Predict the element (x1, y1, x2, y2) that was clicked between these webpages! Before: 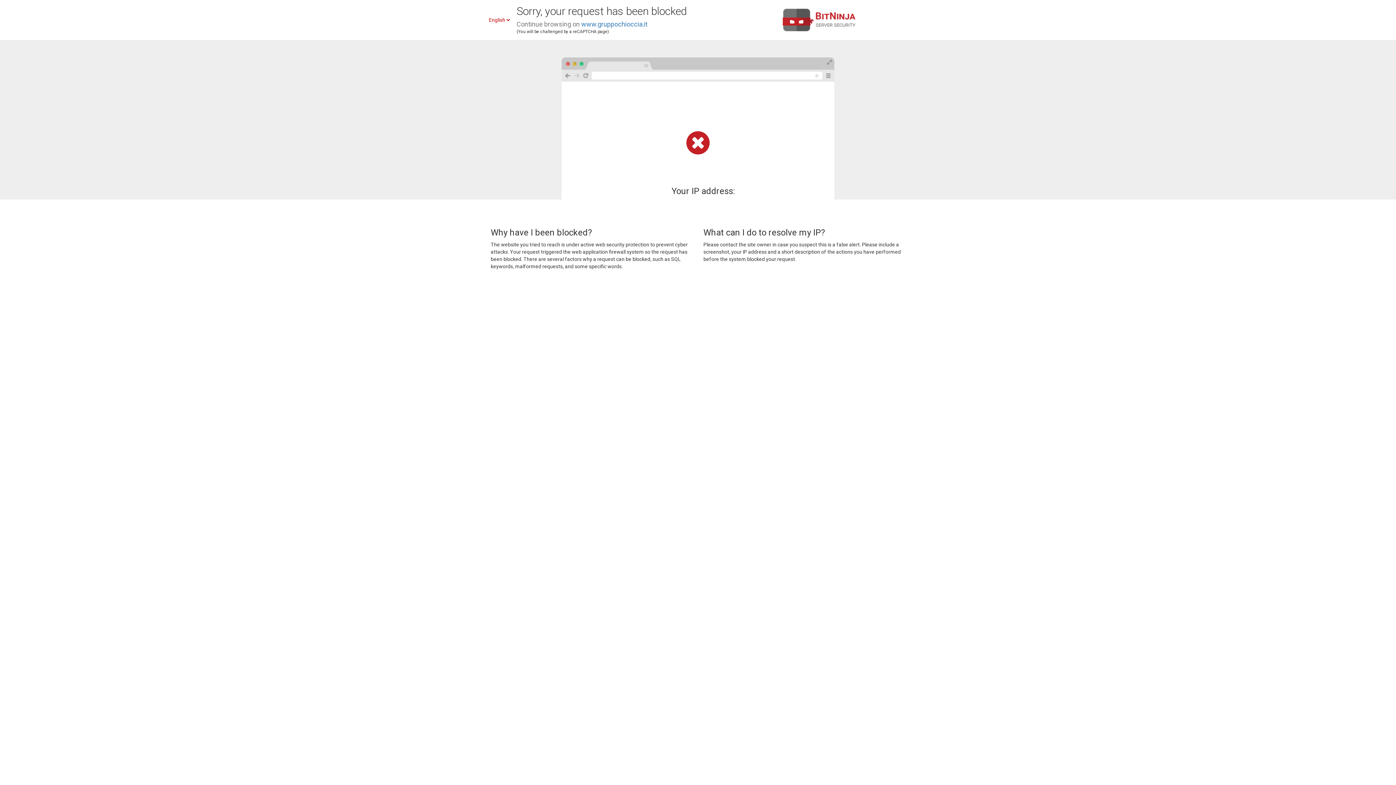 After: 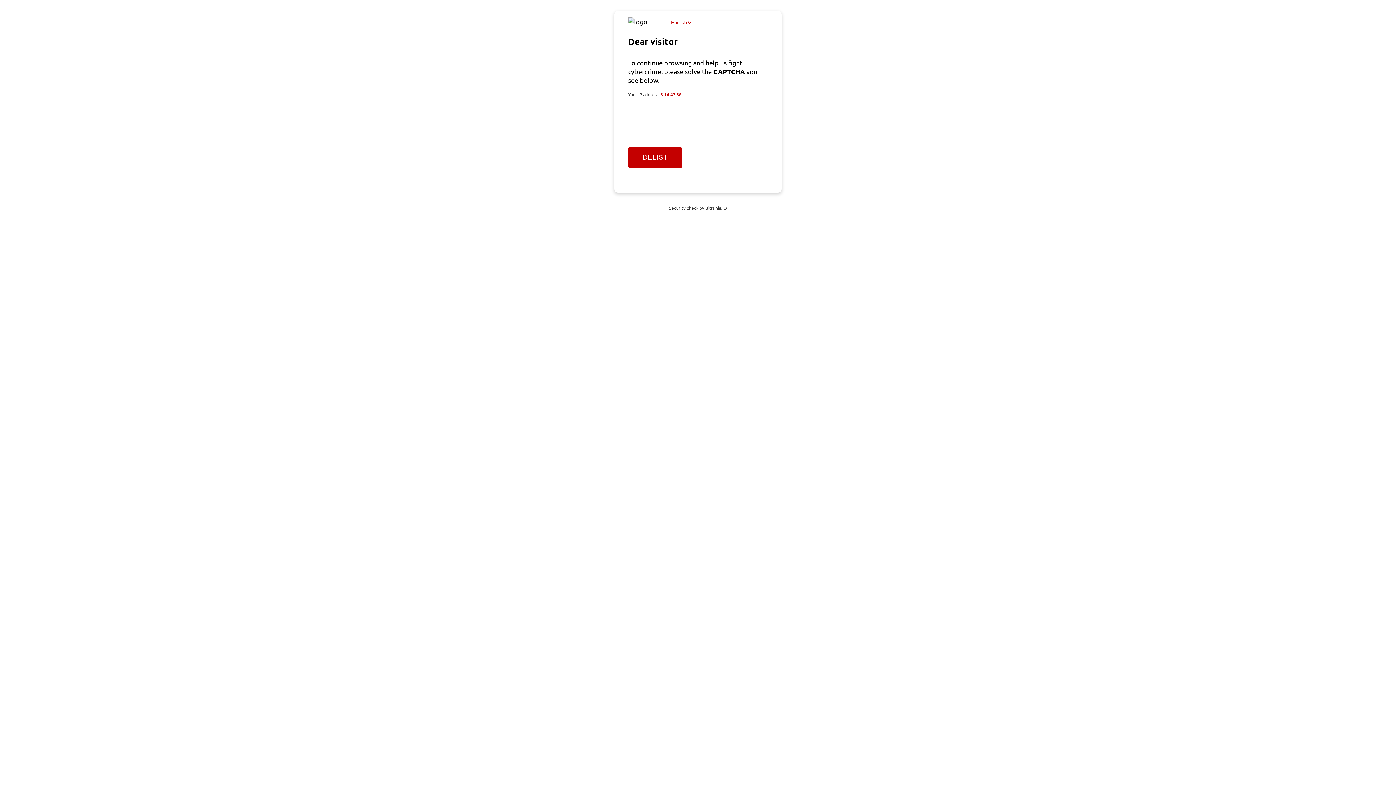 Action: label: www.gruppochioccia.it bbox: (581, 20, 647, 28)